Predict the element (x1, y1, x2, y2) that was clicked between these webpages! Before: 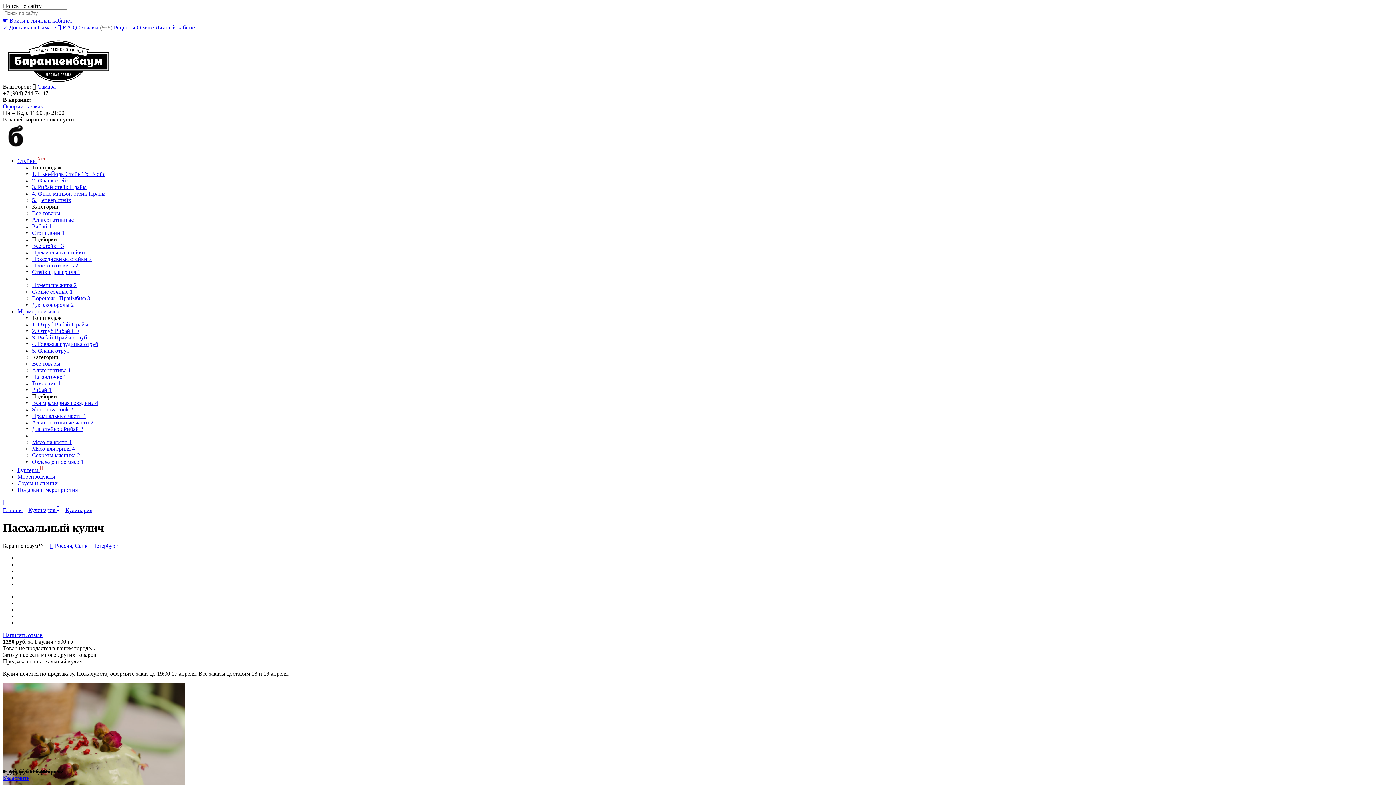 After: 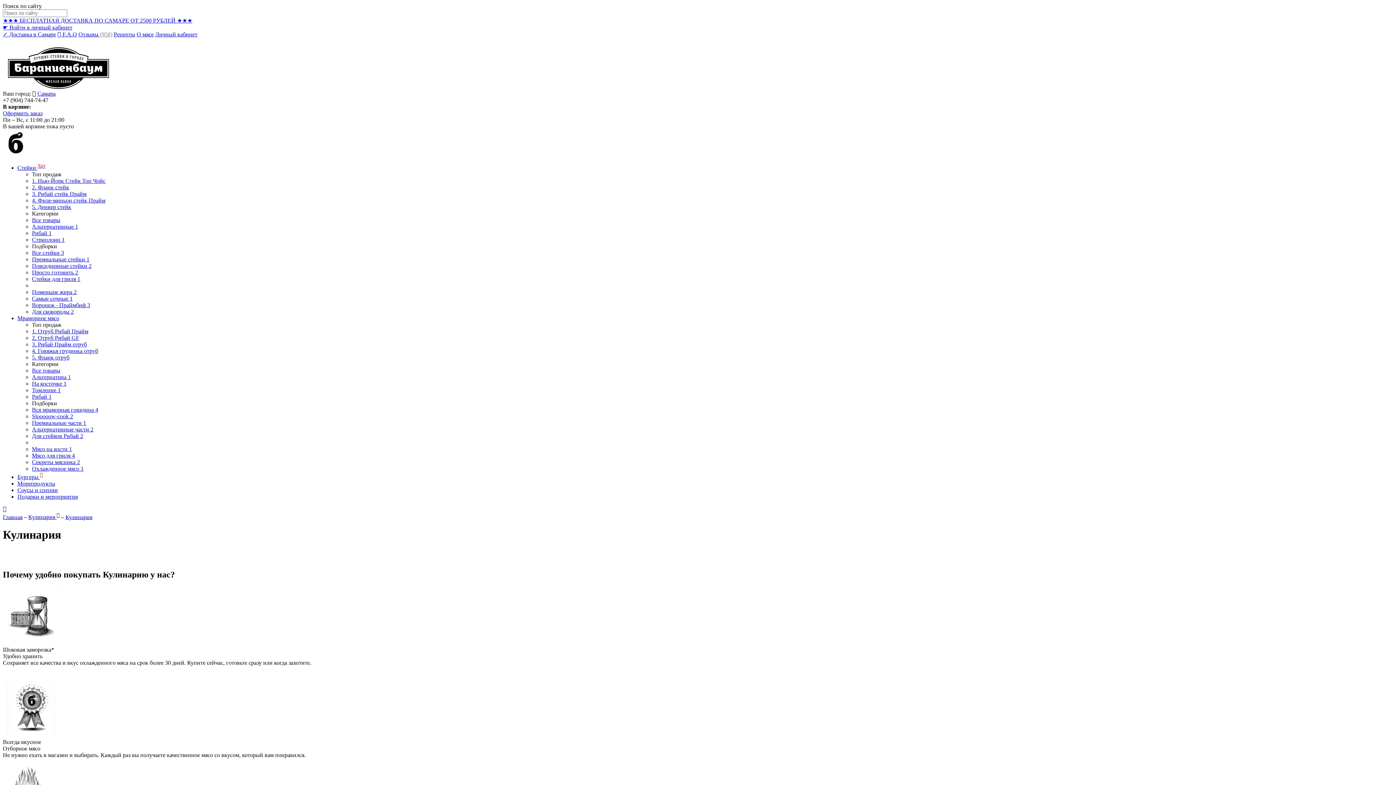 Action: label: Кулинария bbox: (65, 507, 92, 513)